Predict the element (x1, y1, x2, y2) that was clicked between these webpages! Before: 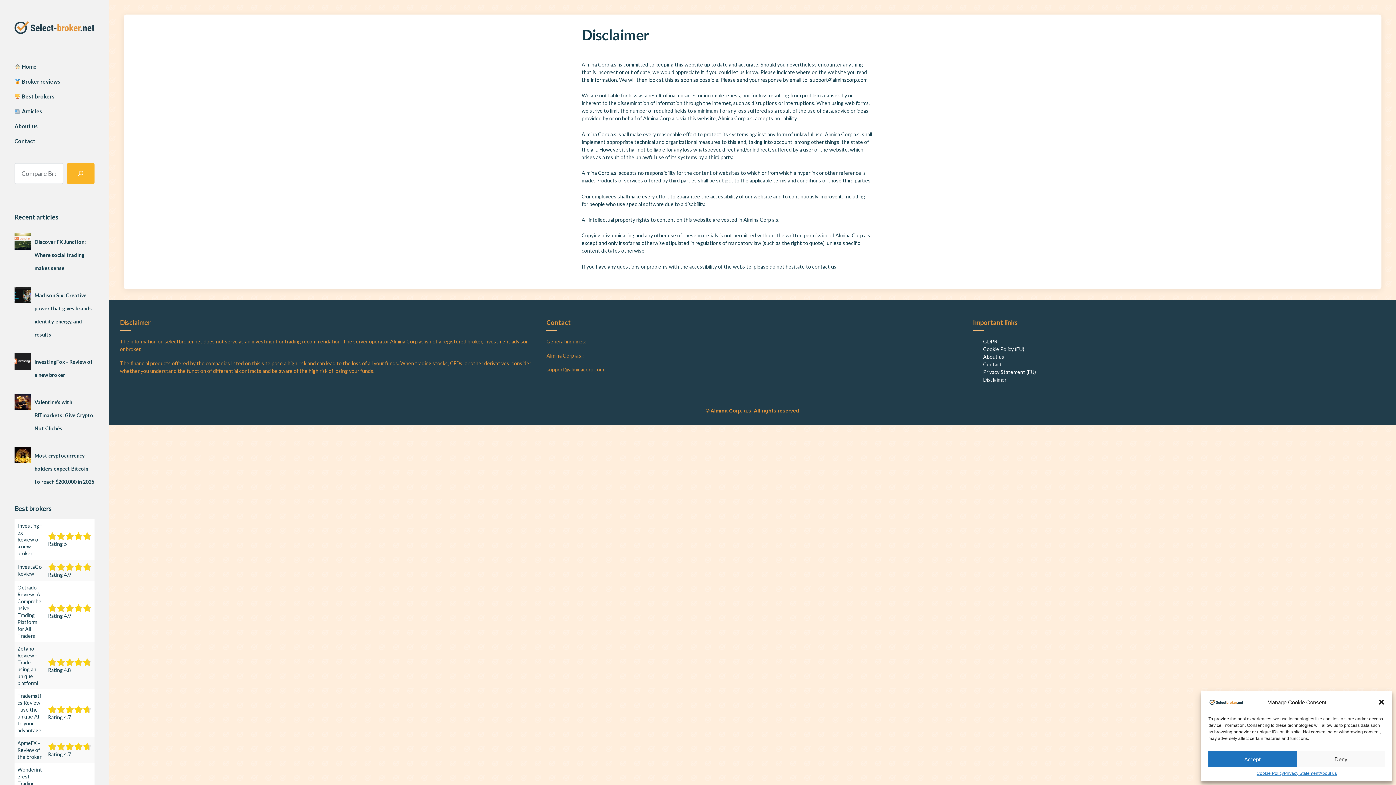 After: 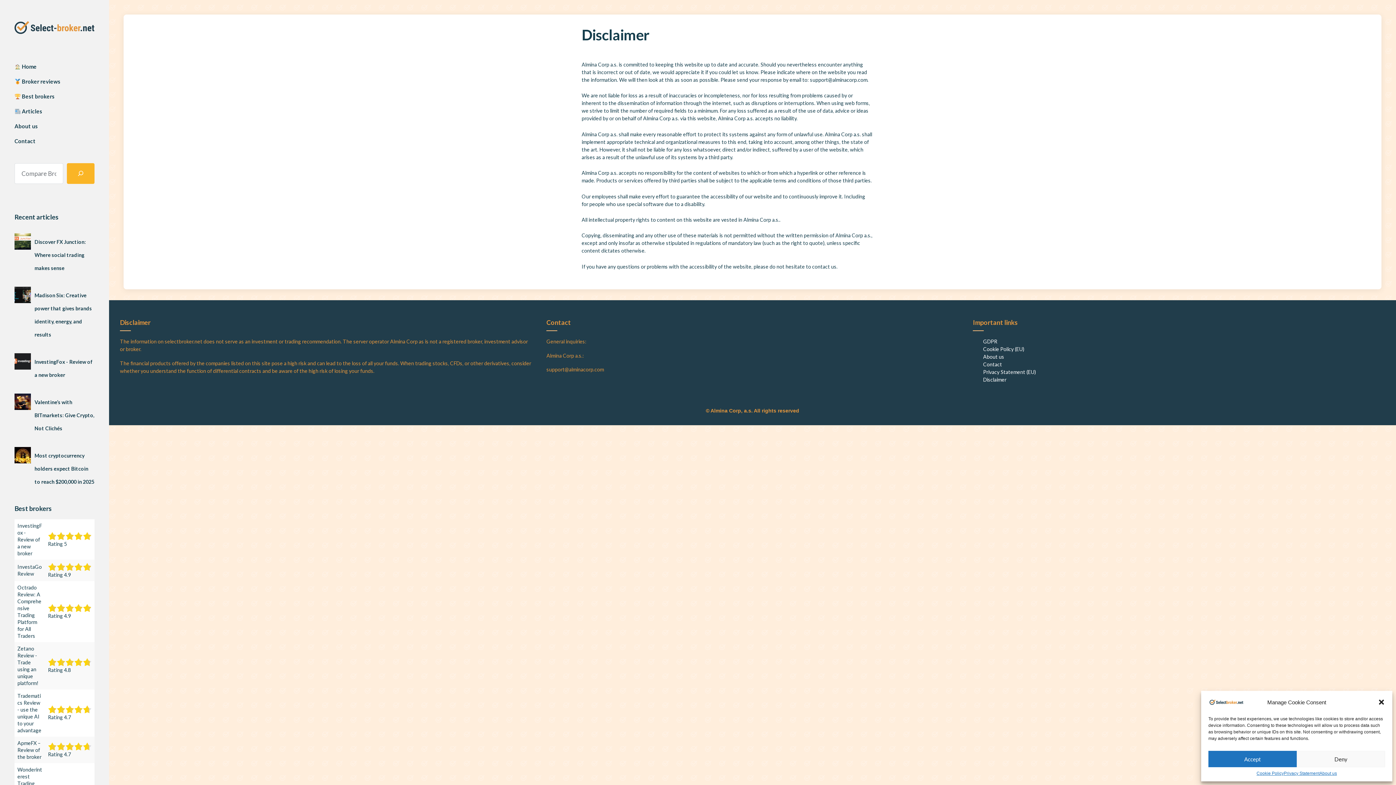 Action: label: Disclaimer bbox: (983, 376, 1006, 382)